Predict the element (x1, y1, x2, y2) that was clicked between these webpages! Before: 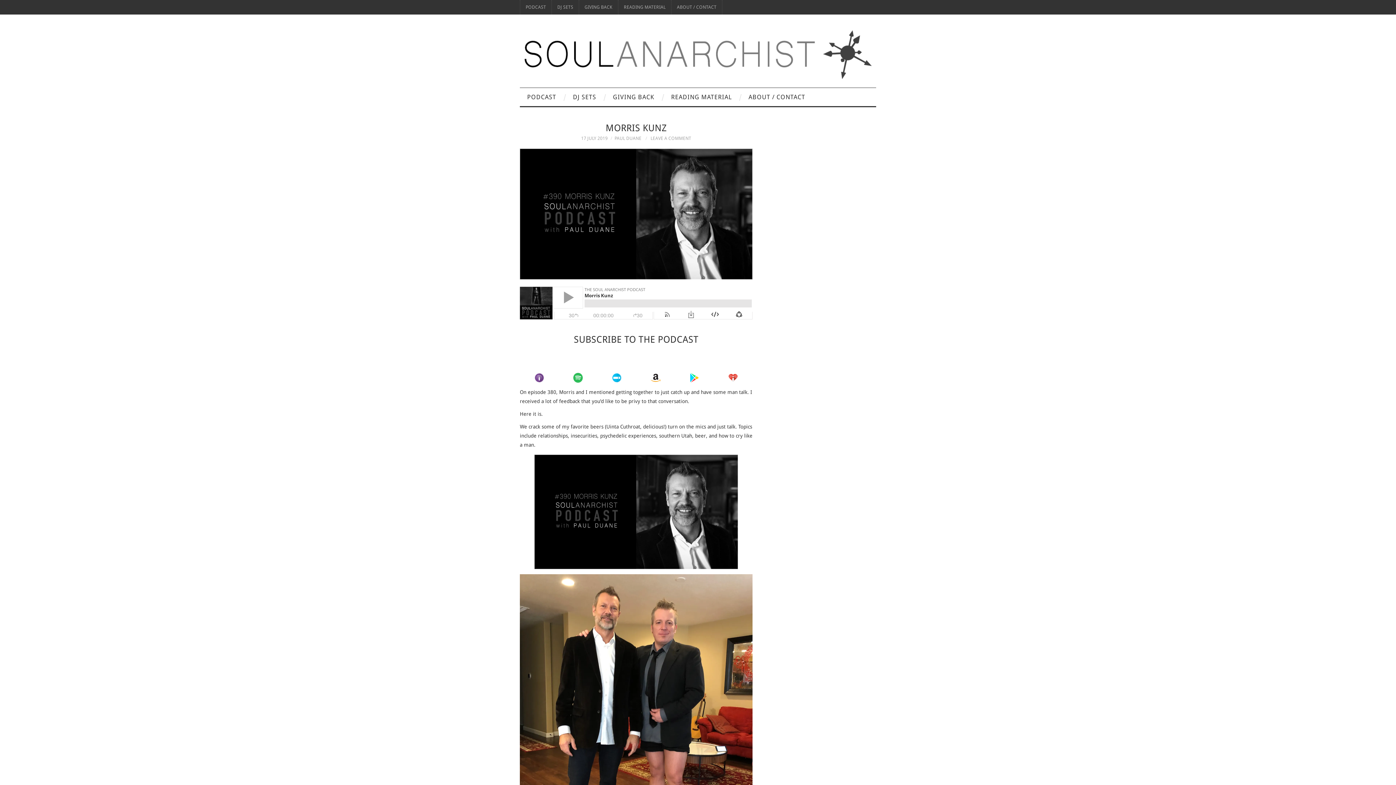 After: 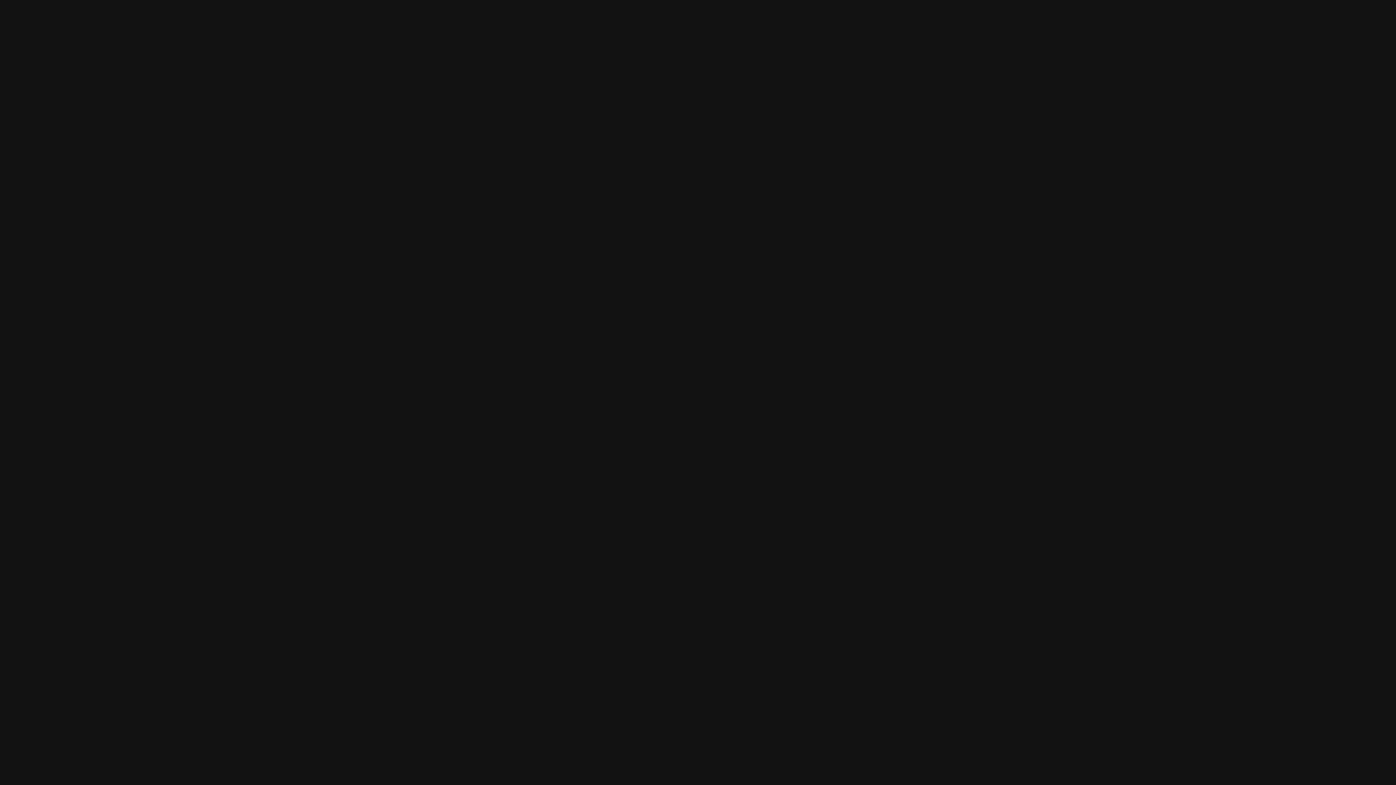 Action: bbox: (573, 373, 583, 382)